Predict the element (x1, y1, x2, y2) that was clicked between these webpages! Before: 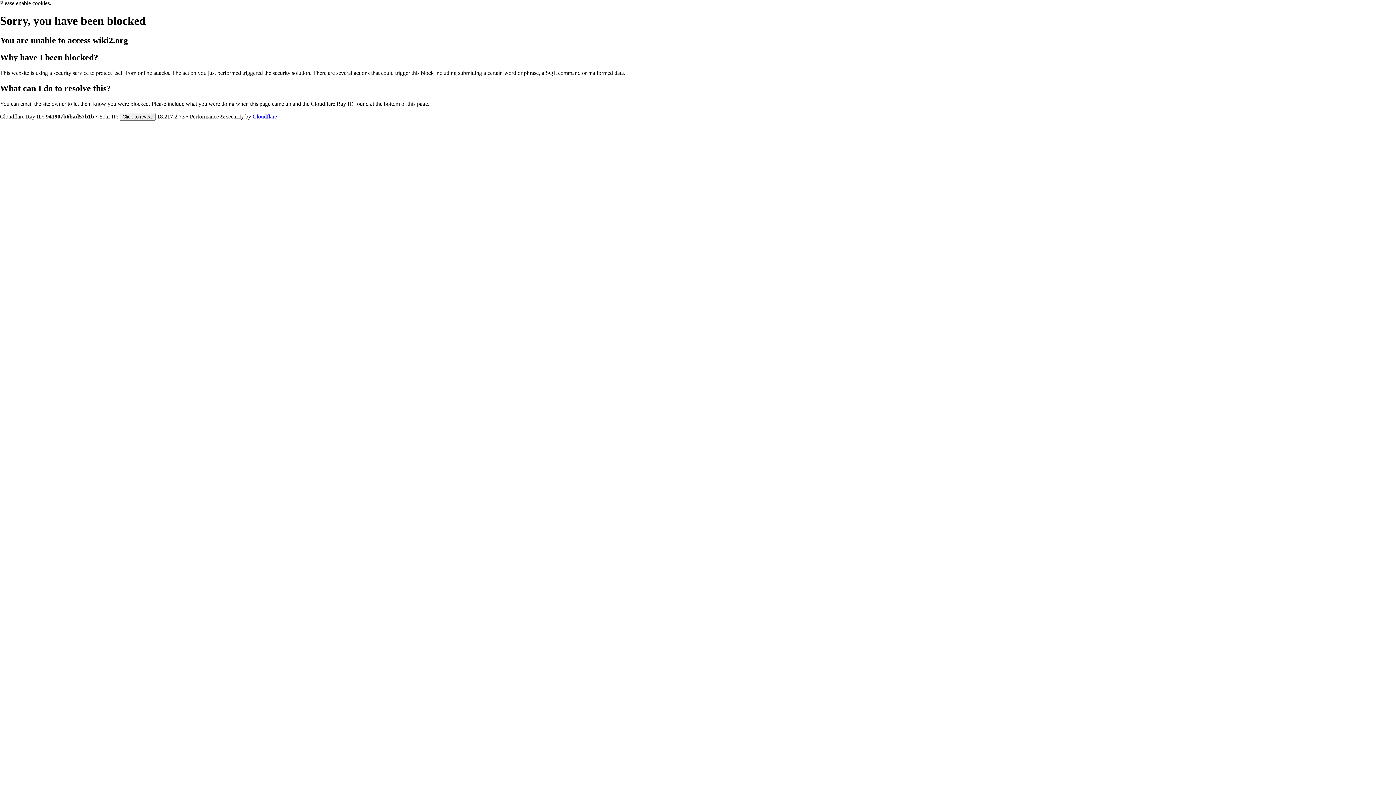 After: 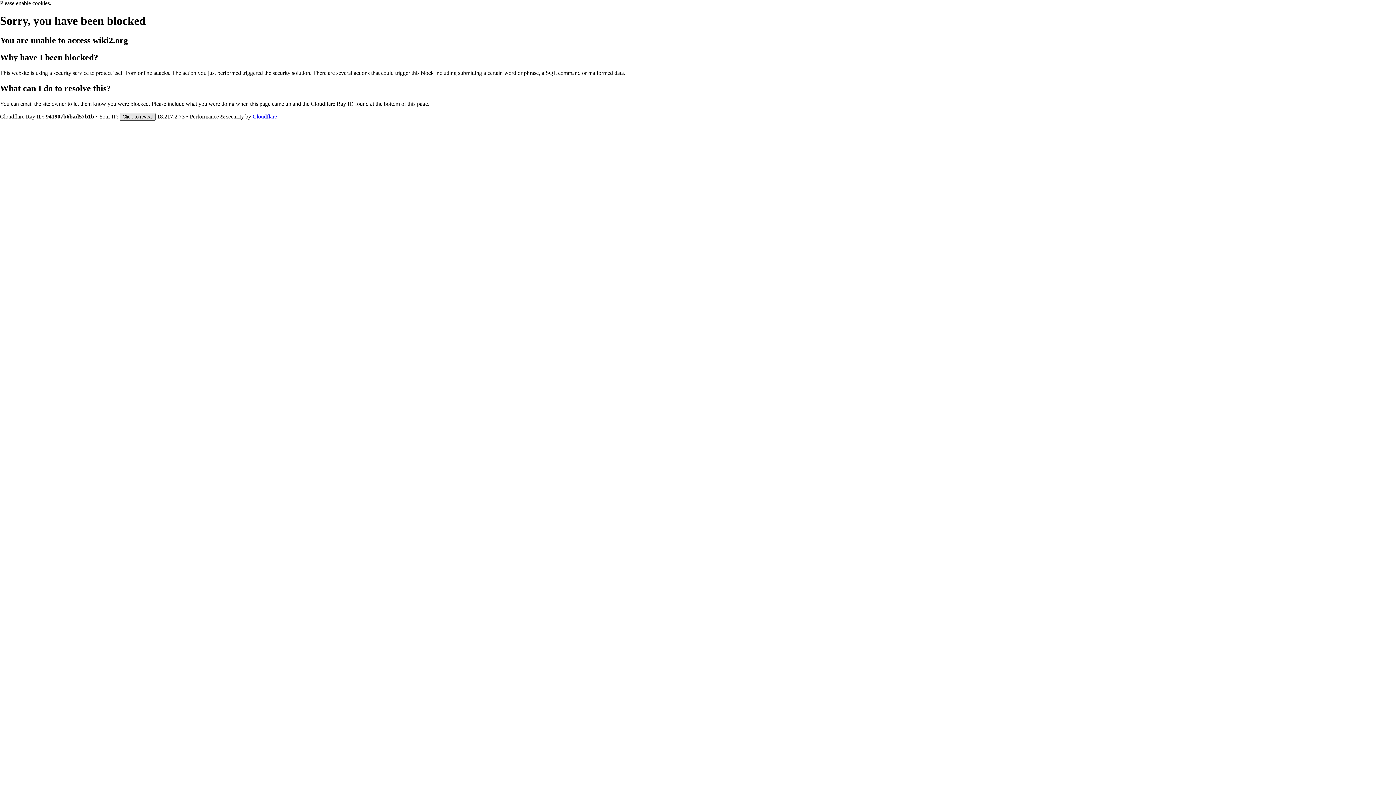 Action: label: Click to reveal bbox: (119, 112, 155, 120)